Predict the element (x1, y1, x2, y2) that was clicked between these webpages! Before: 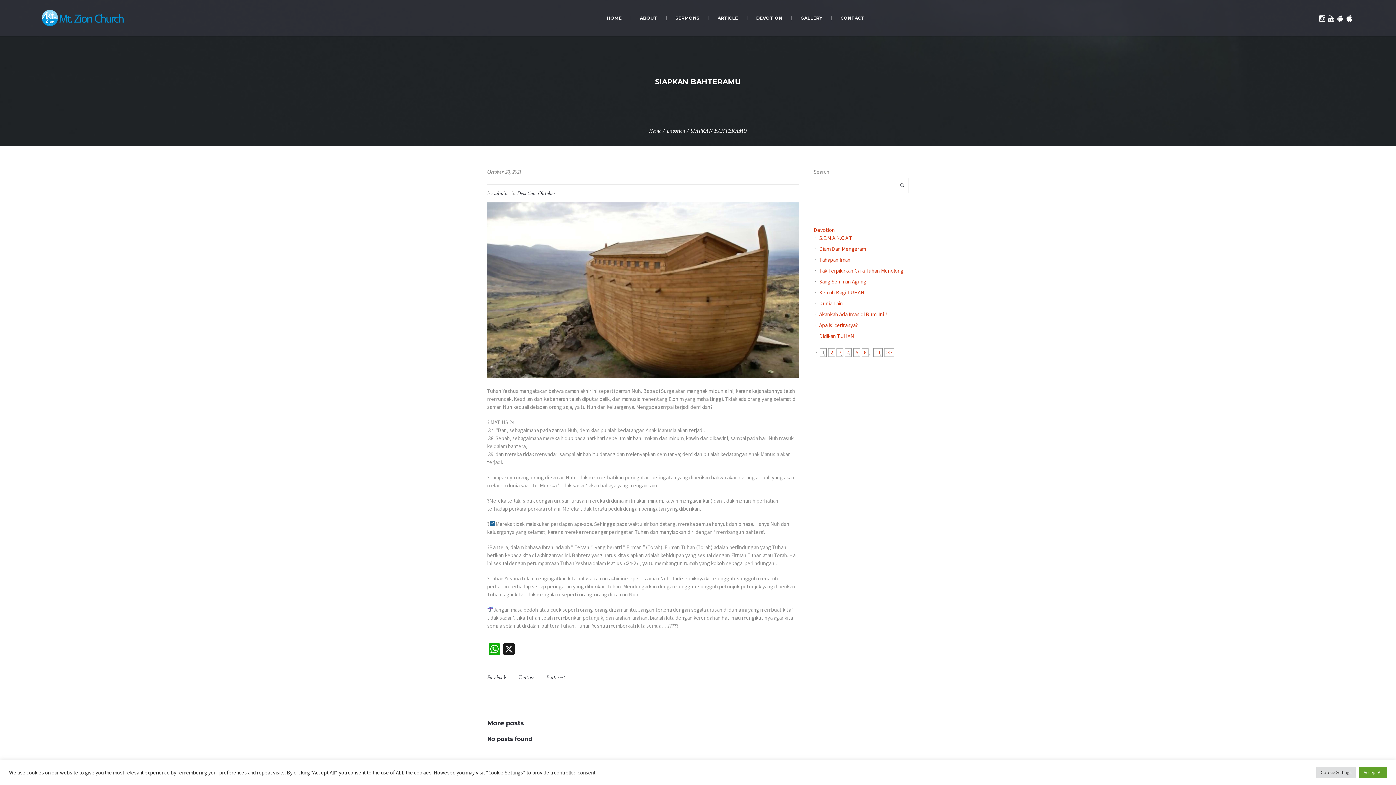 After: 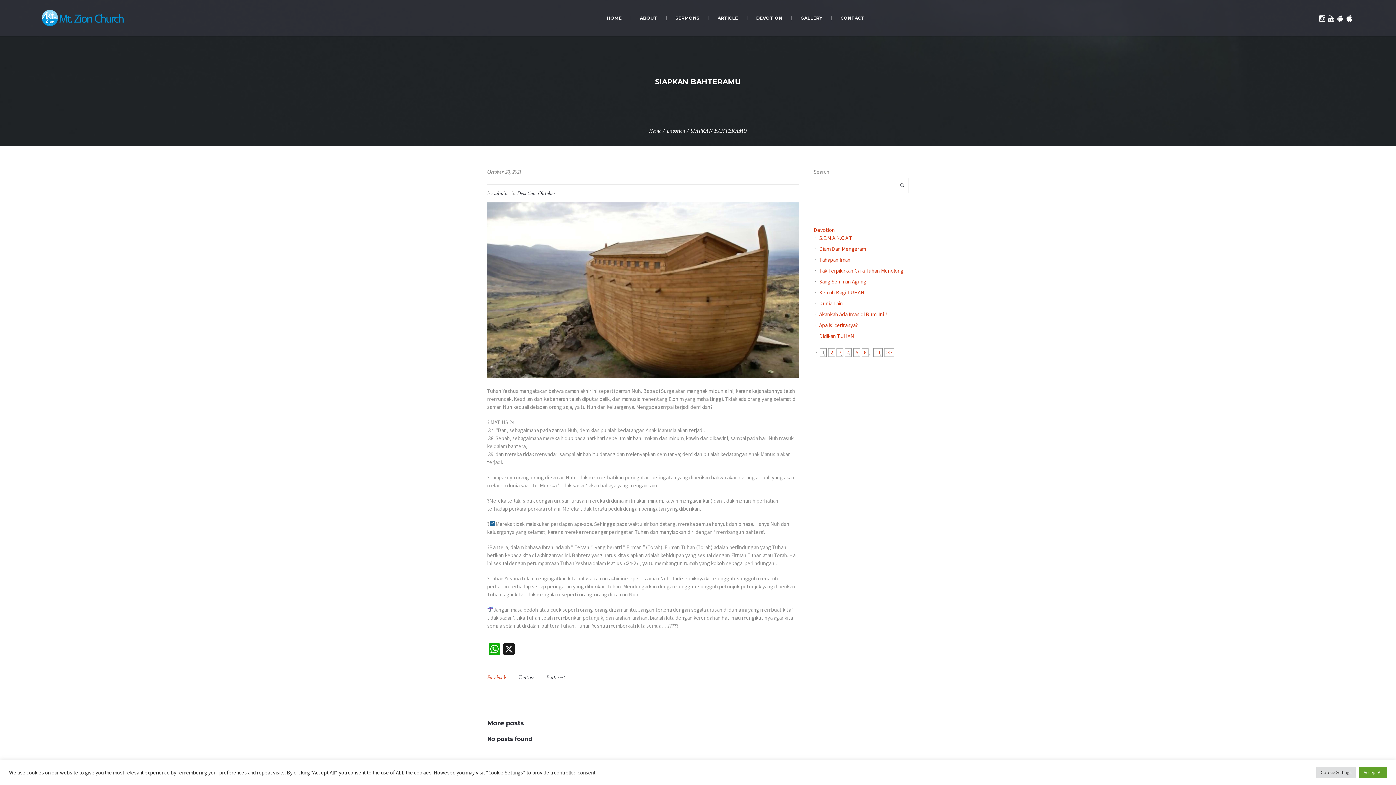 Action: label: Facebook bbox: (487, 674, 506, 681)